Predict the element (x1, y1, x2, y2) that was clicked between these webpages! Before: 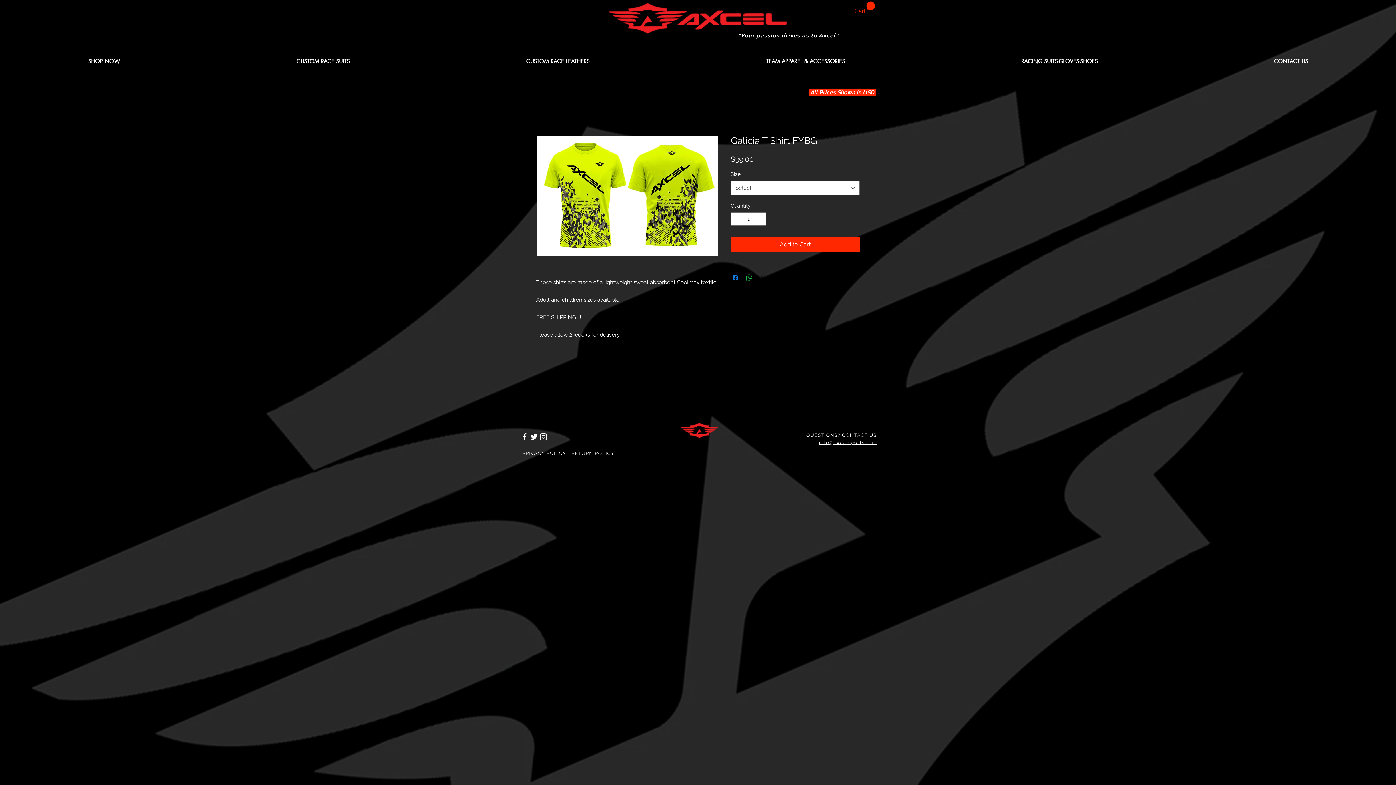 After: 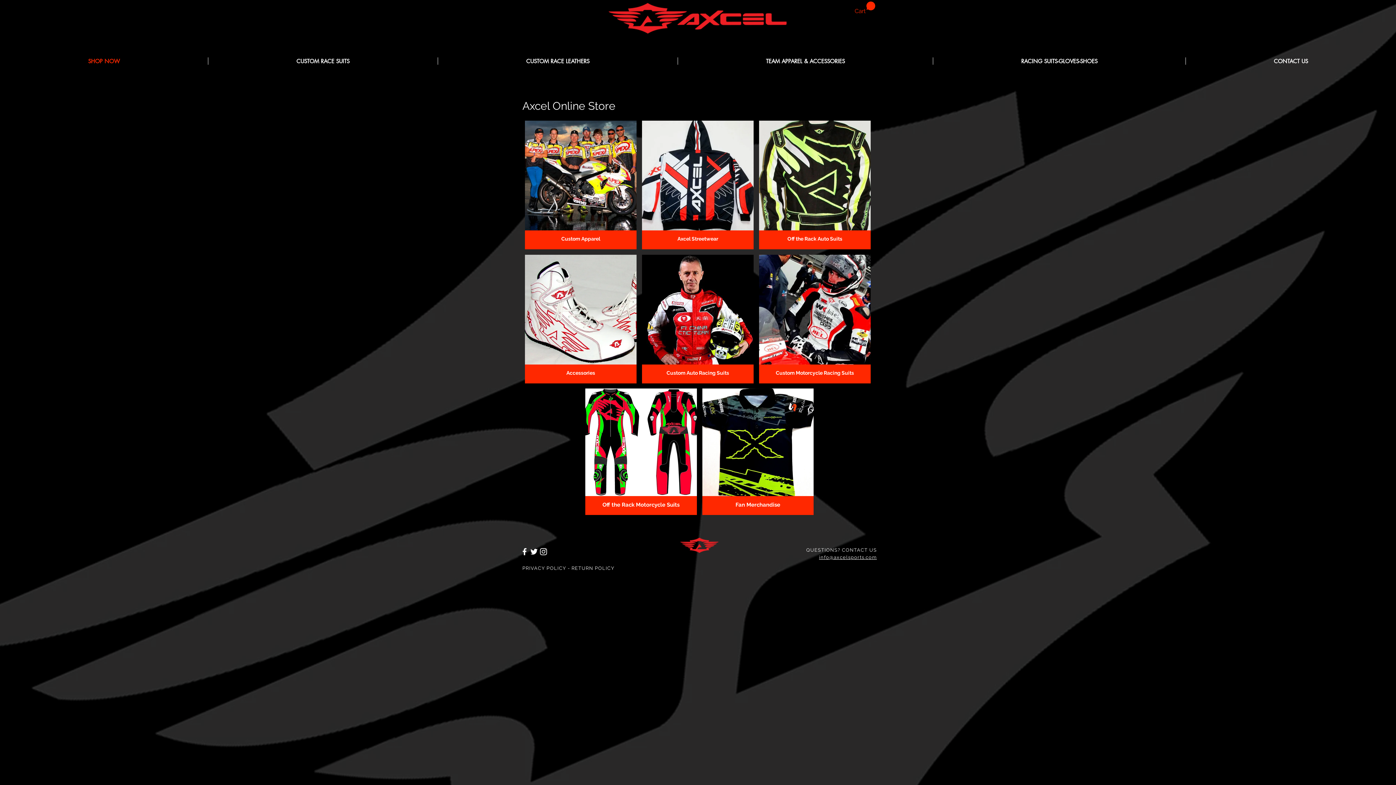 Action: bbox: (0, 57, 208, 64) label: SHOP NOW